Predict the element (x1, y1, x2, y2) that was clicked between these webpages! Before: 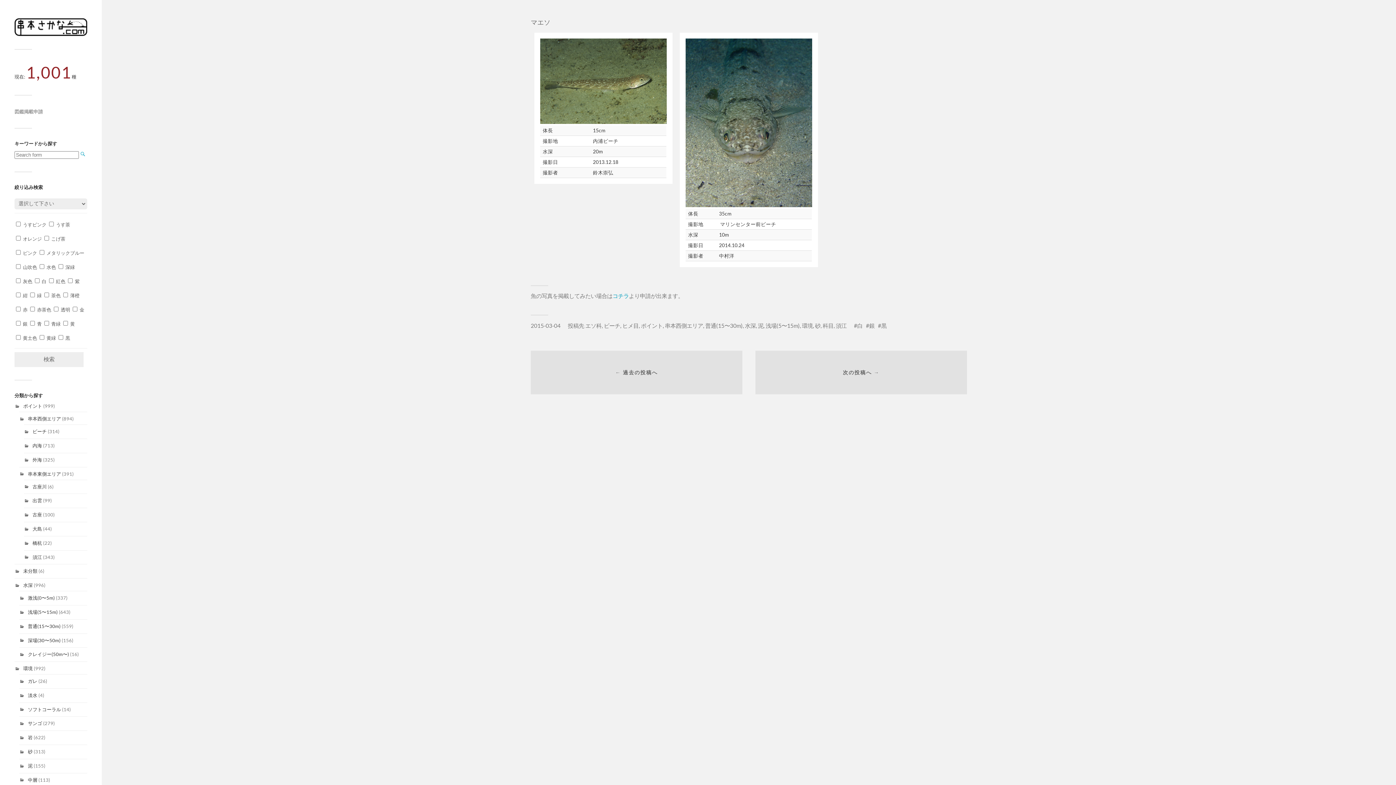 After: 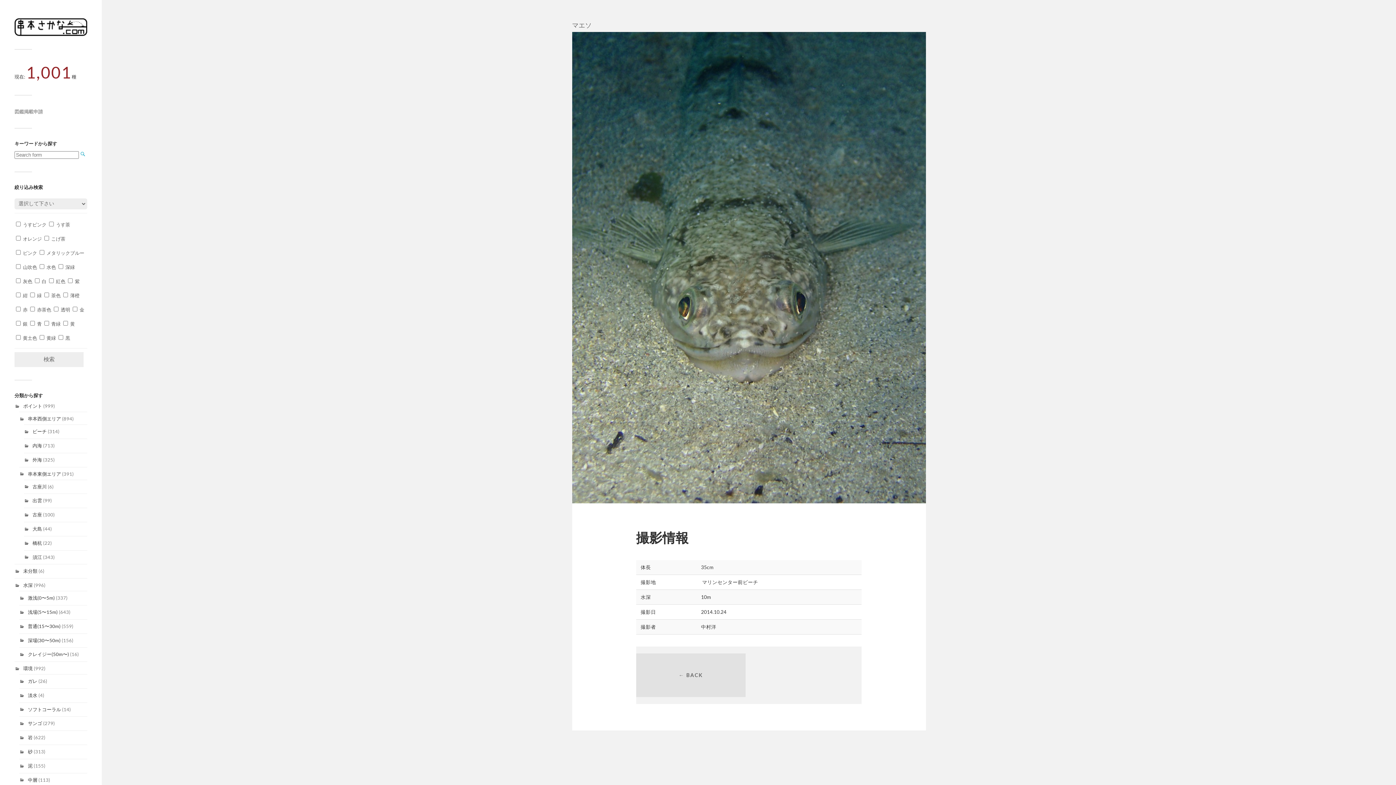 Action: bbox: (685, 200, 812, 208)